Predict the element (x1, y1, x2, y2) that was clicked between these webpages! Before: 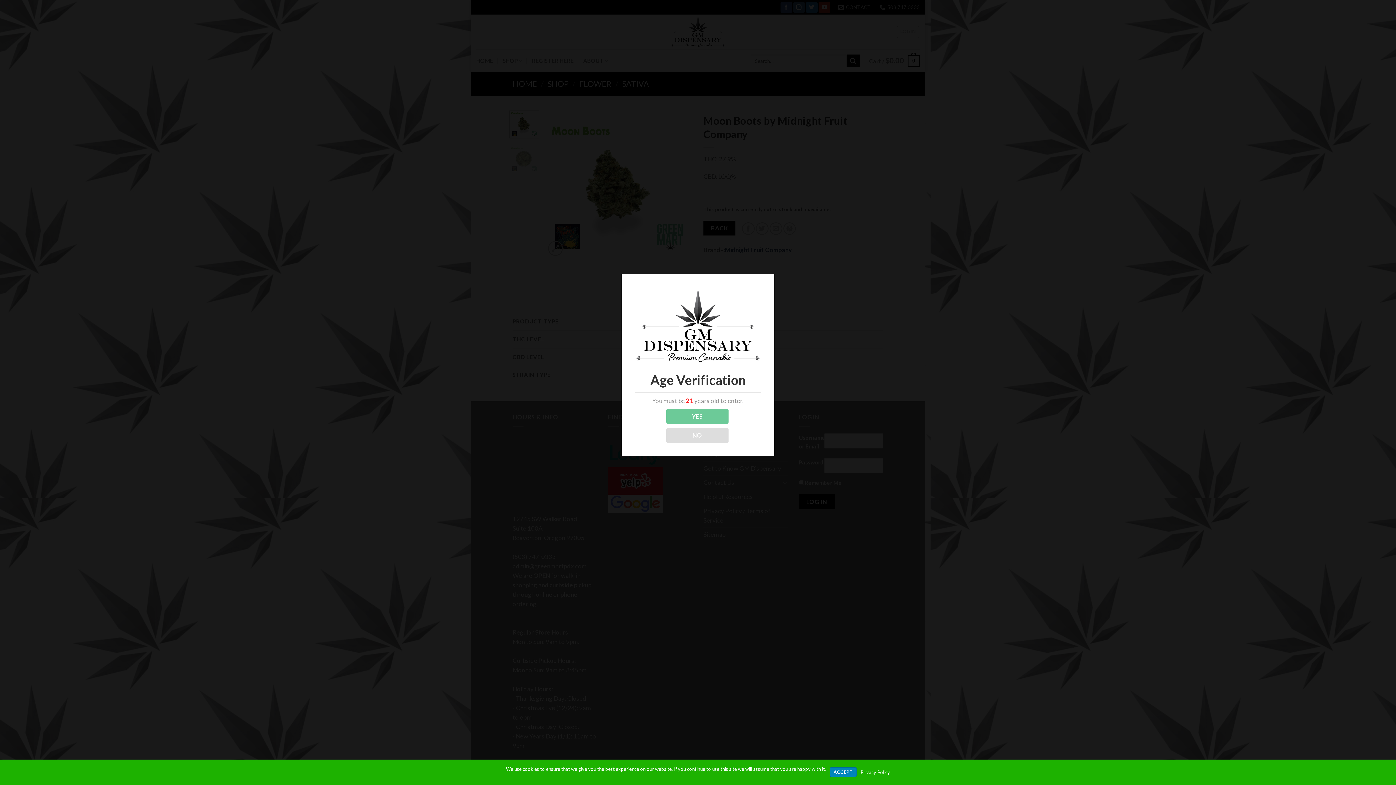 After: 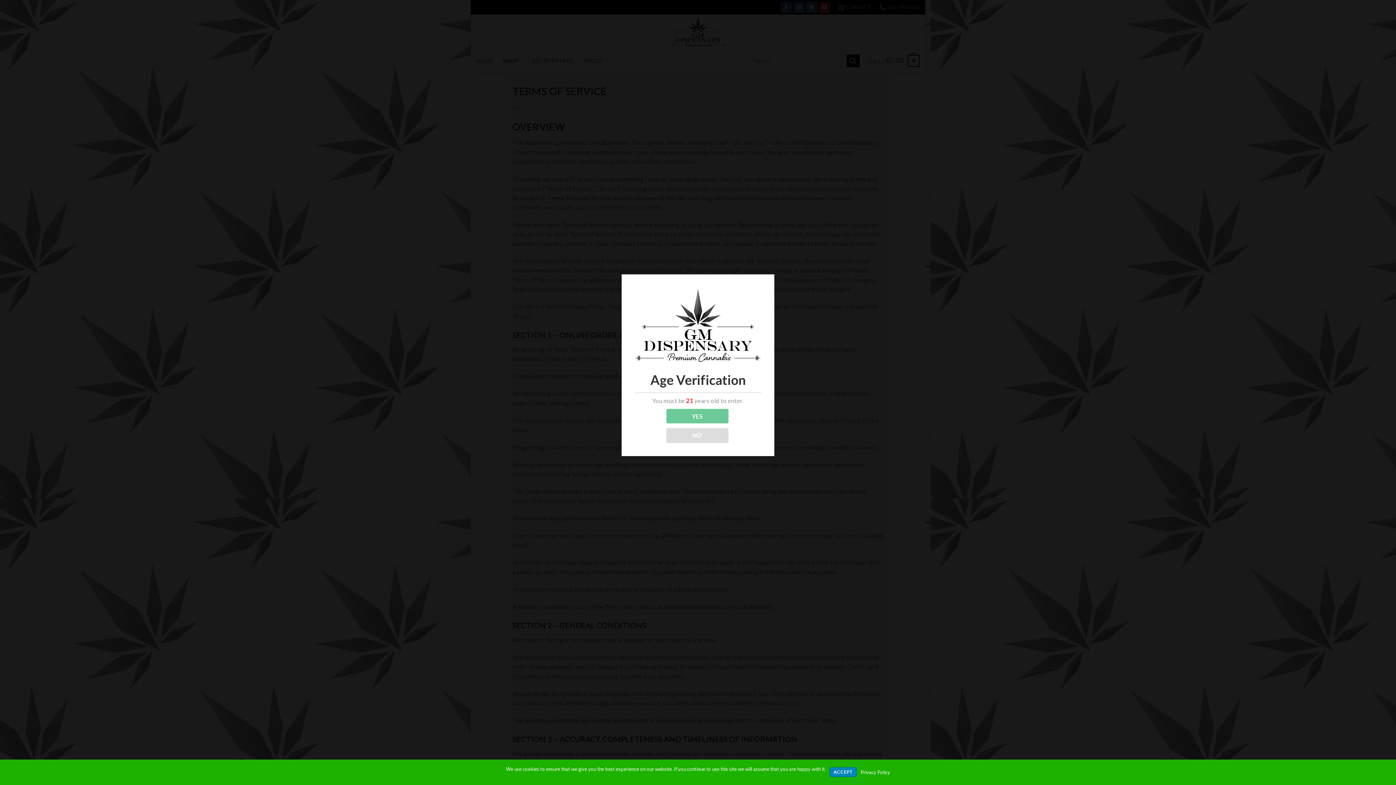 Action: label: Privacy Policy bbox: (860, 769, 890, 775)